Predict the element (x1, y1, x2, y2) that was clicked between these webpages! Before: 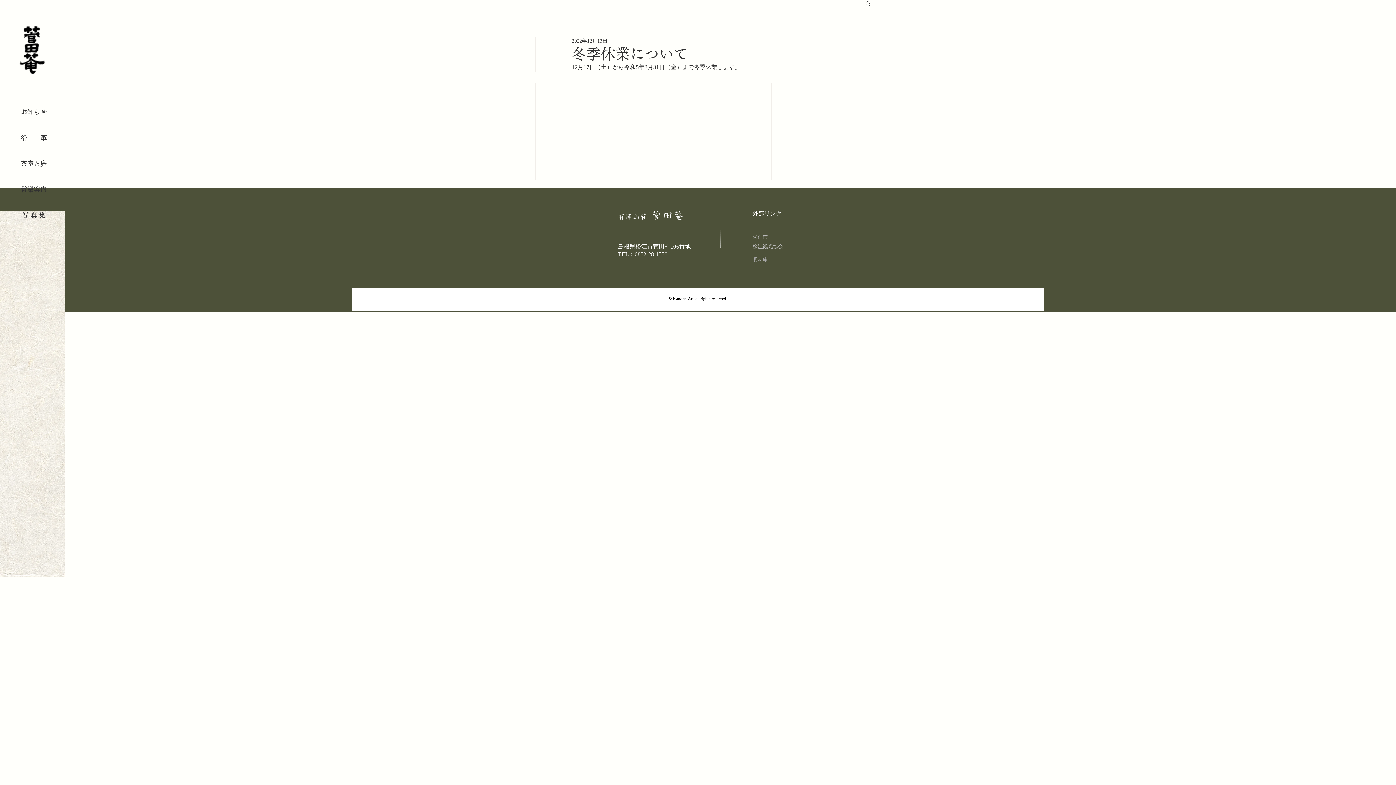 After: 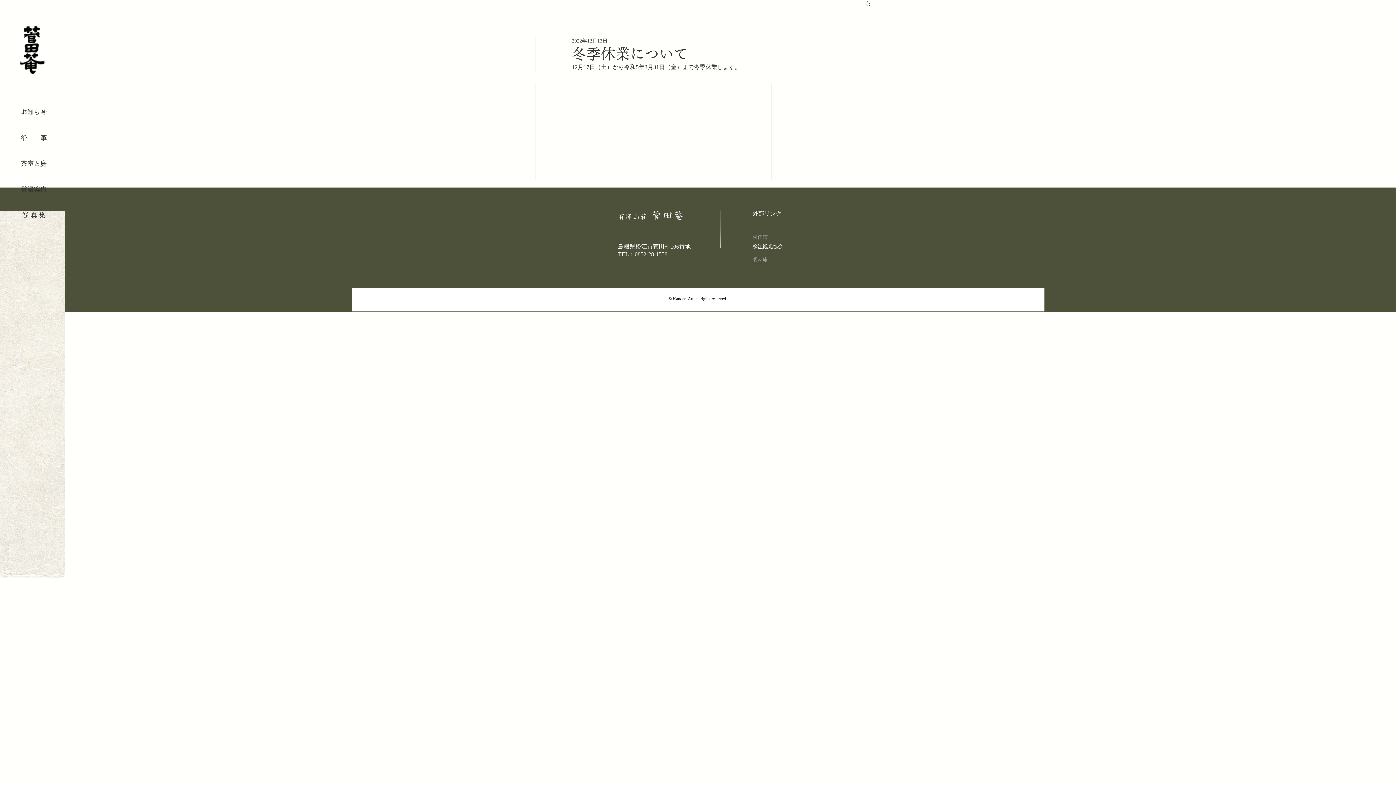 Action: label: 松江観光協会 bbox: (752, 243, 783, 251)